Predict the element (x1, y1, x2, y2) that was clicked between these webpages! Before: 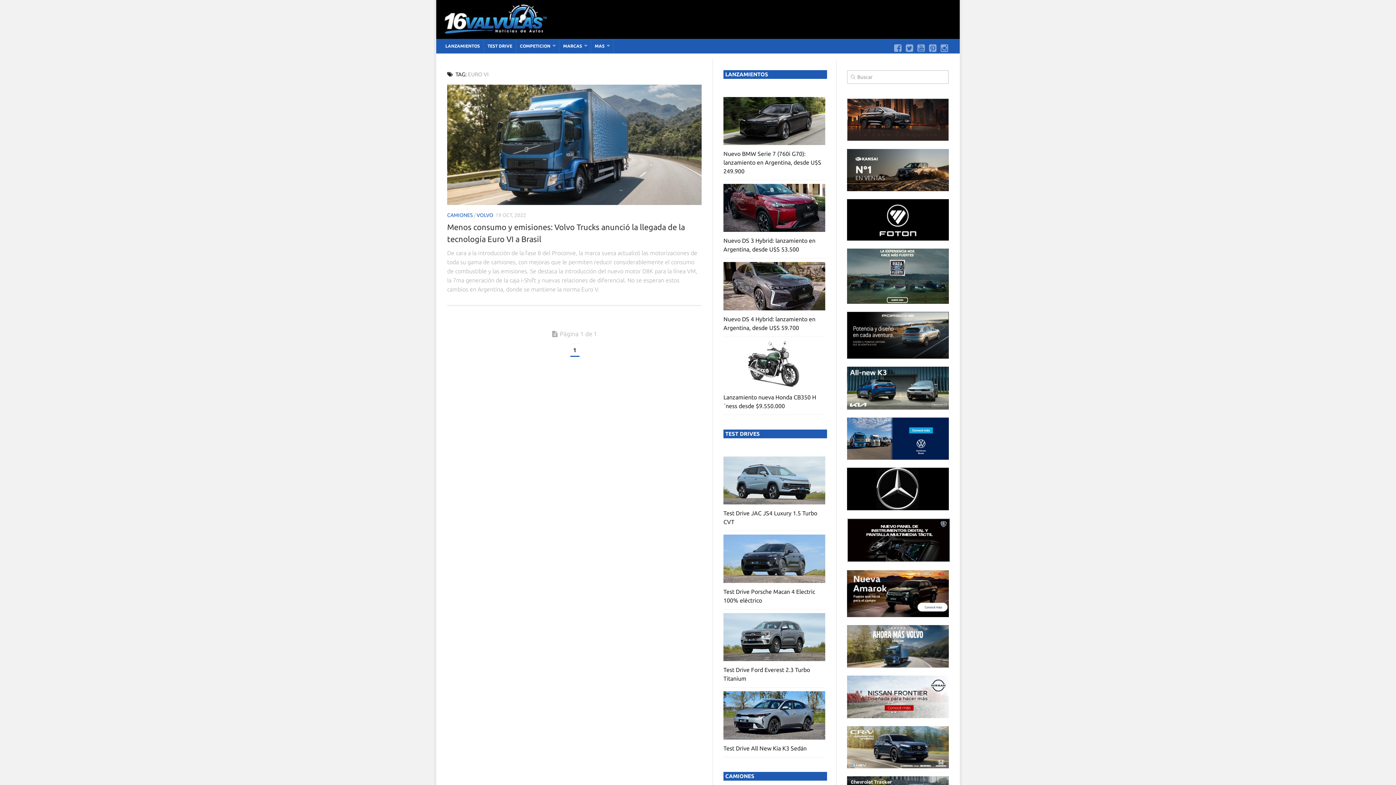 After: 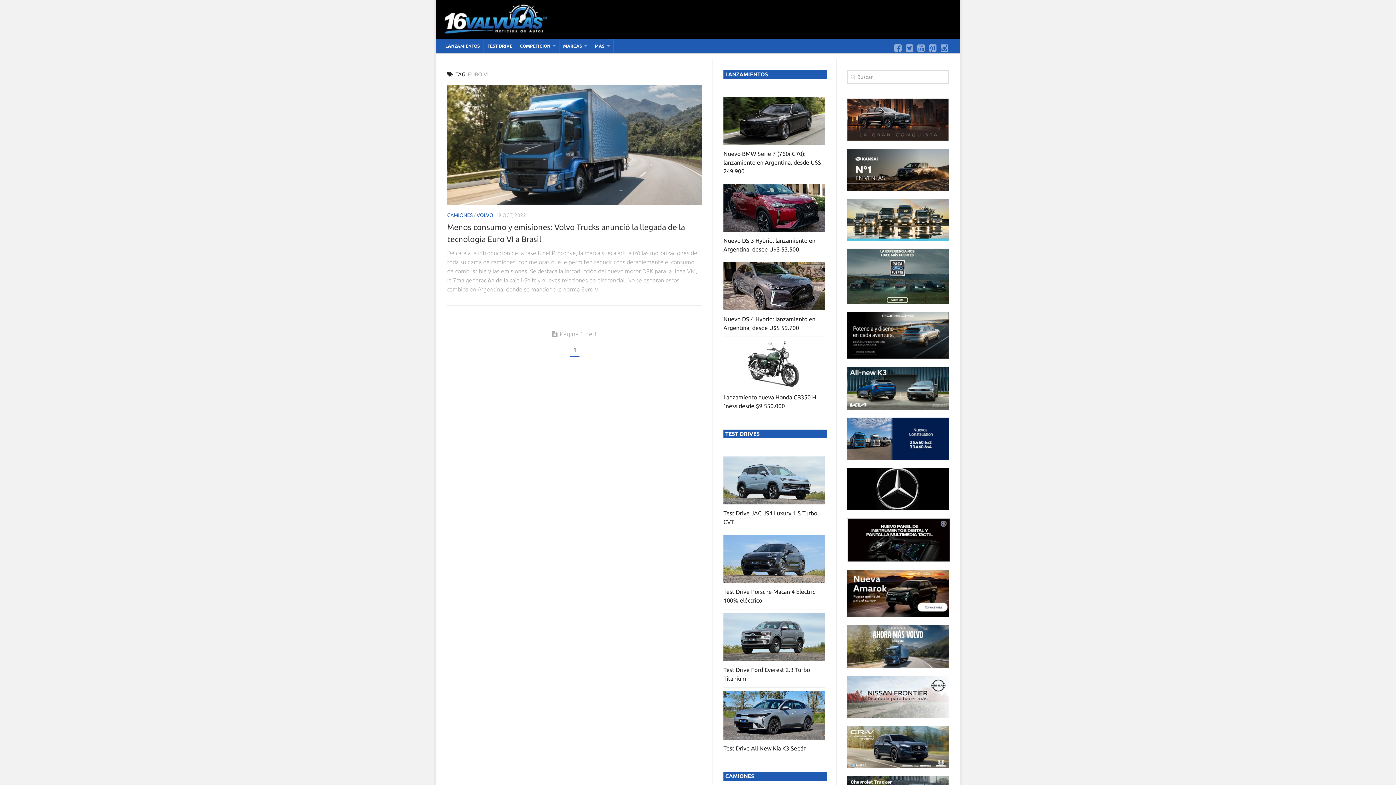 Action: bbox: (847, 763, 949, 769)